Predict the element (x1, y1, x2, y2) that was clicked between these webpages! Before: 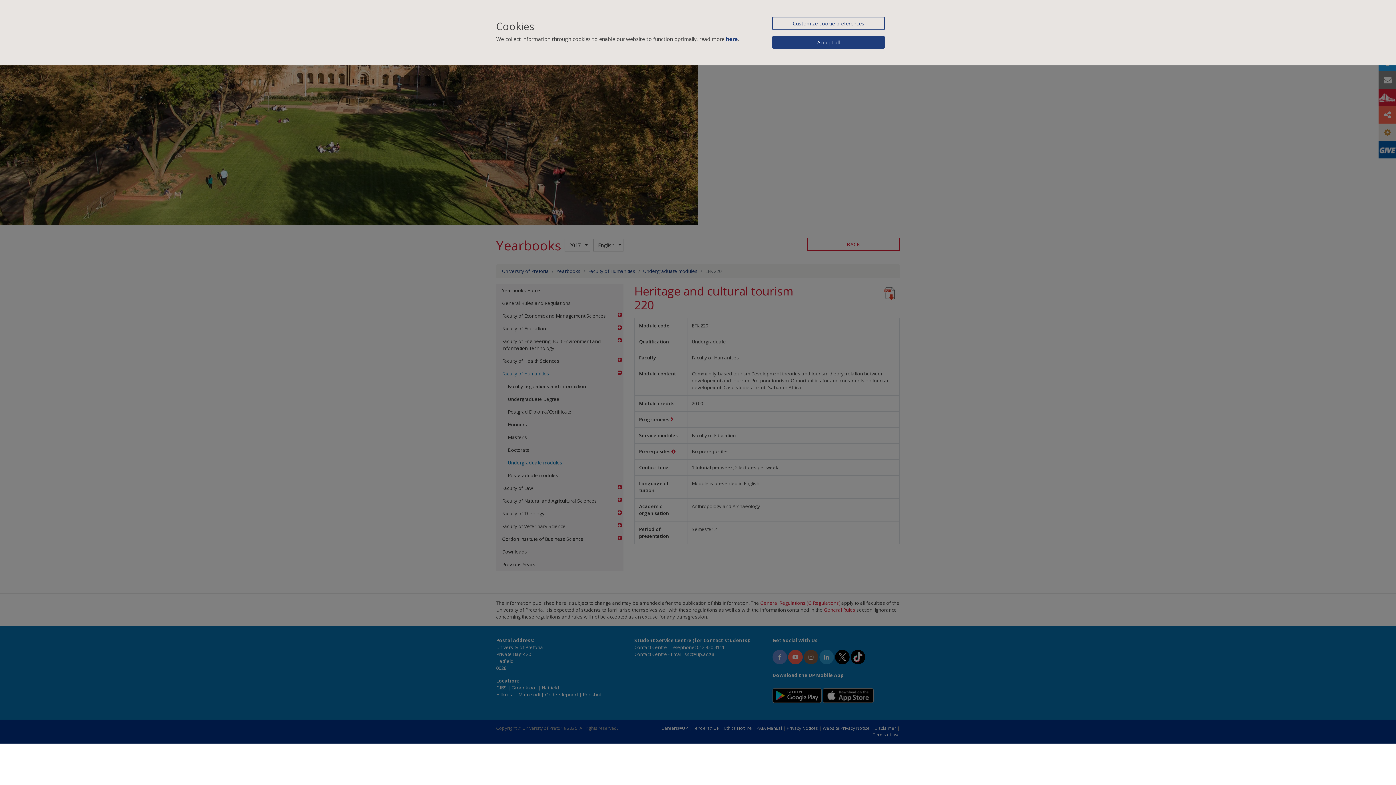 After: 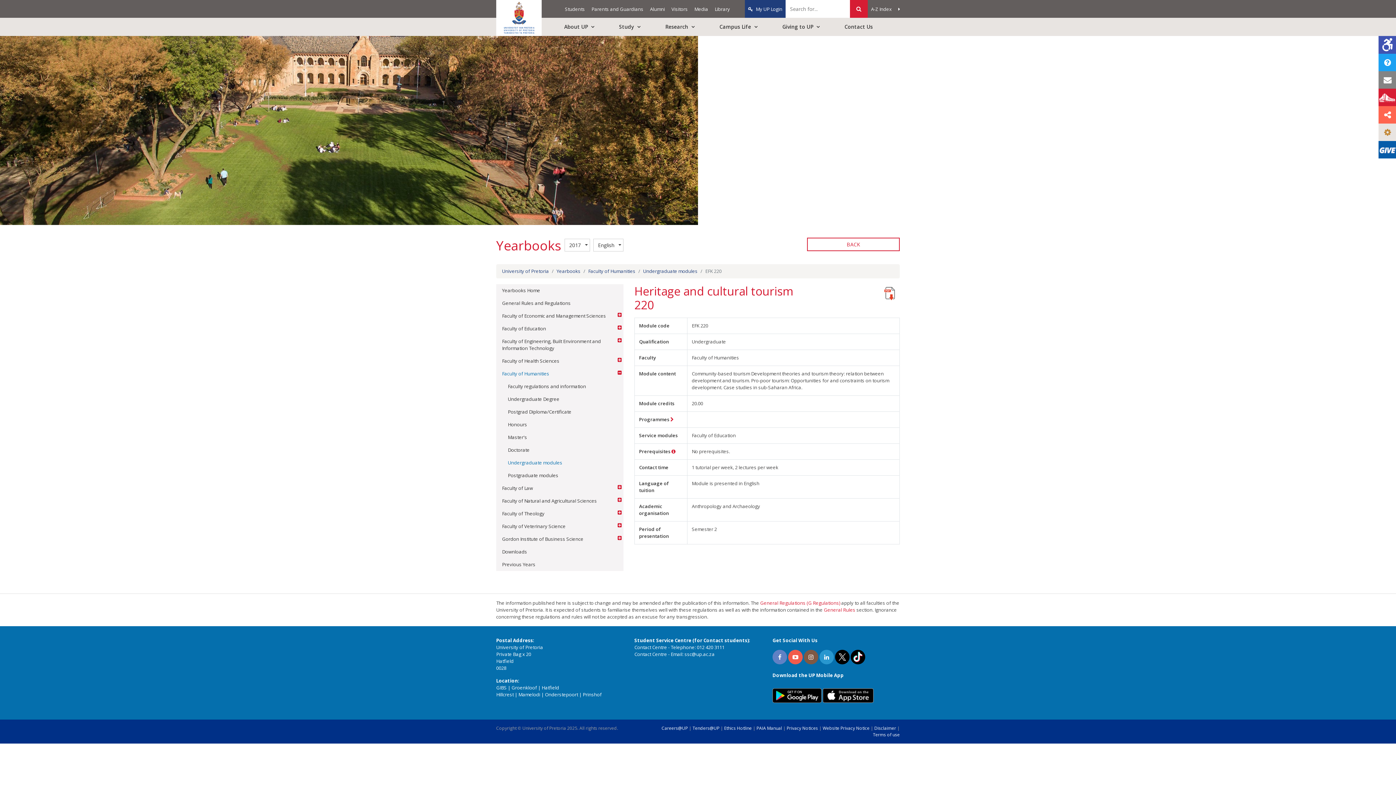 Action: bbox: (772, 36, 885, 48) label: Accept all